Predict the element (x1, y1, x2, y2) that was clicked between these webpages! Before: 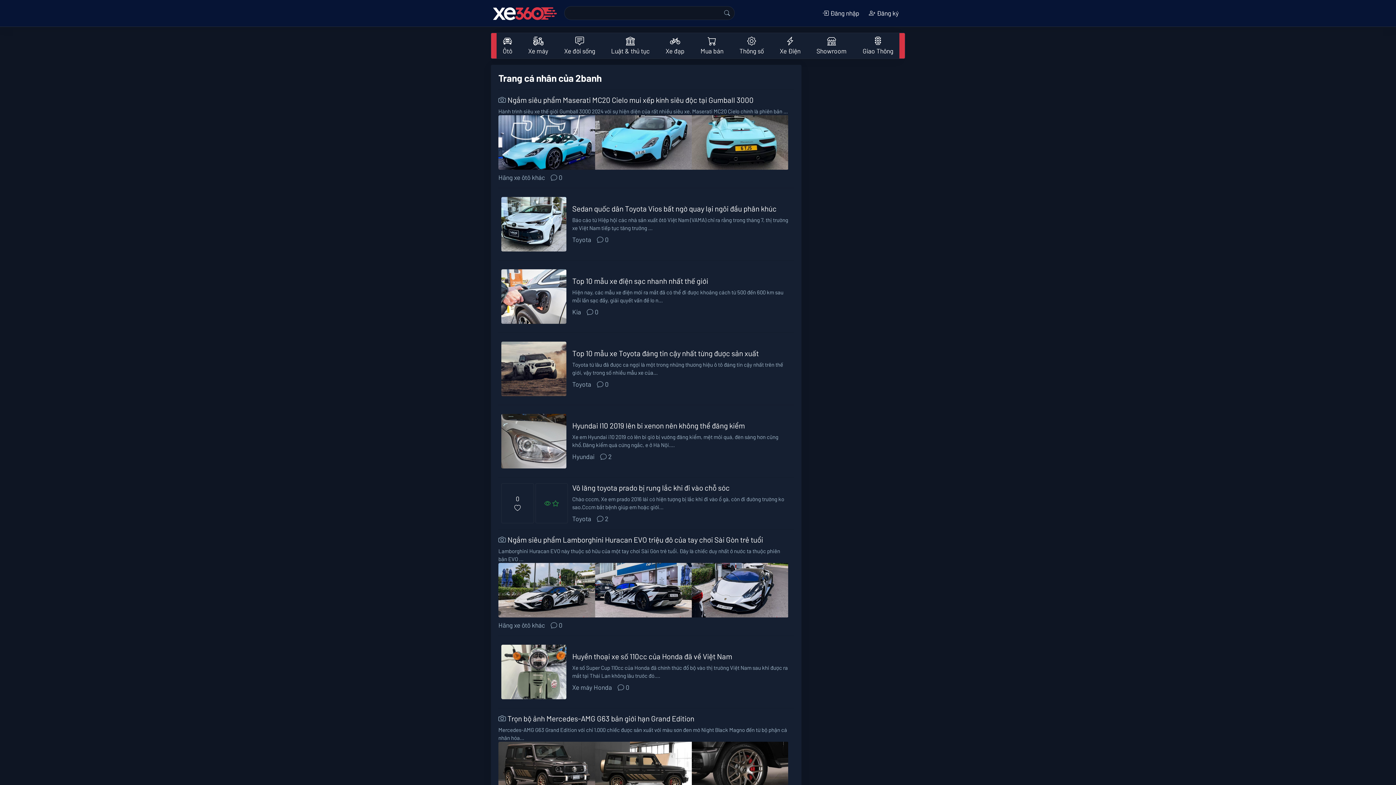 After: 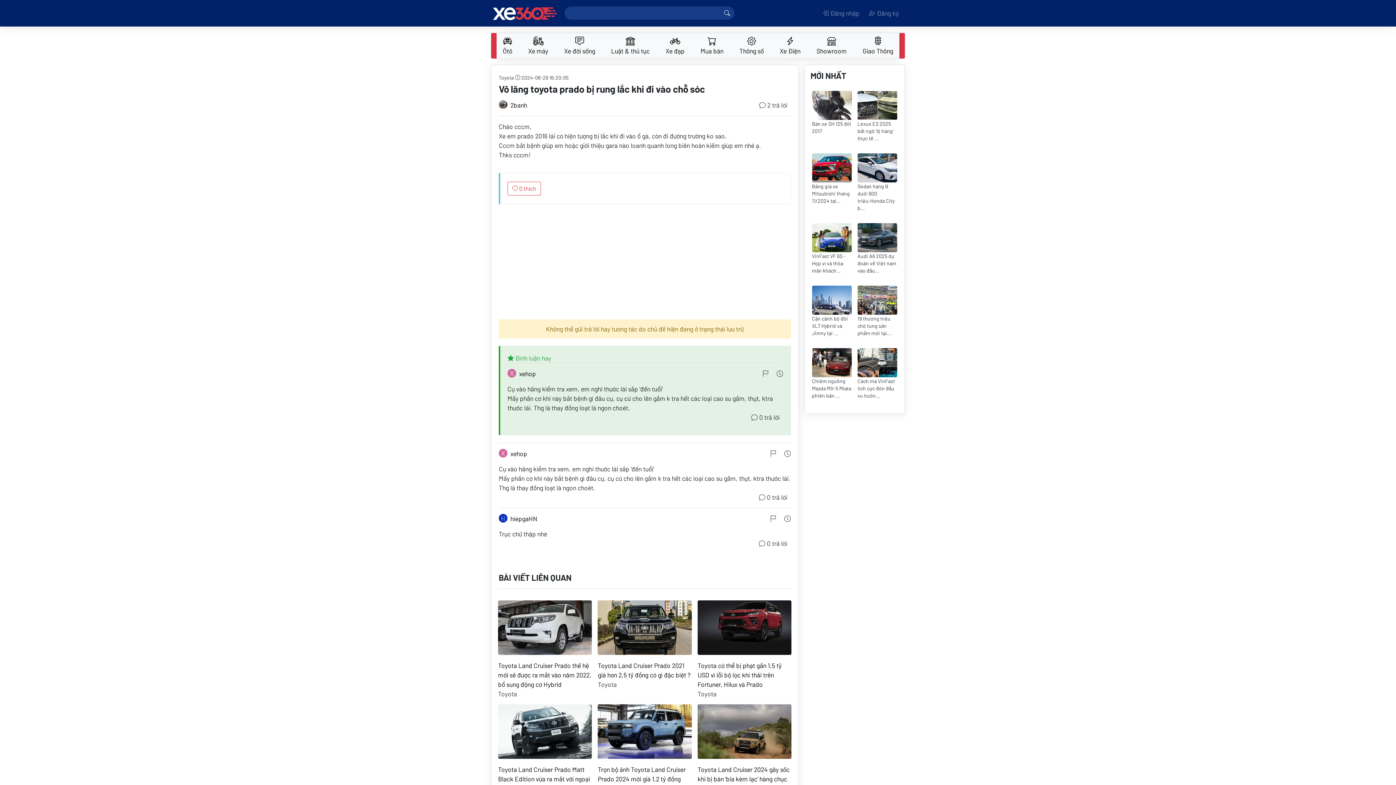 Action: label: Vô lăng toyota prado bị rung lắc khi đi vào chỗ sóc bbox: (572, 483, 729, 492)